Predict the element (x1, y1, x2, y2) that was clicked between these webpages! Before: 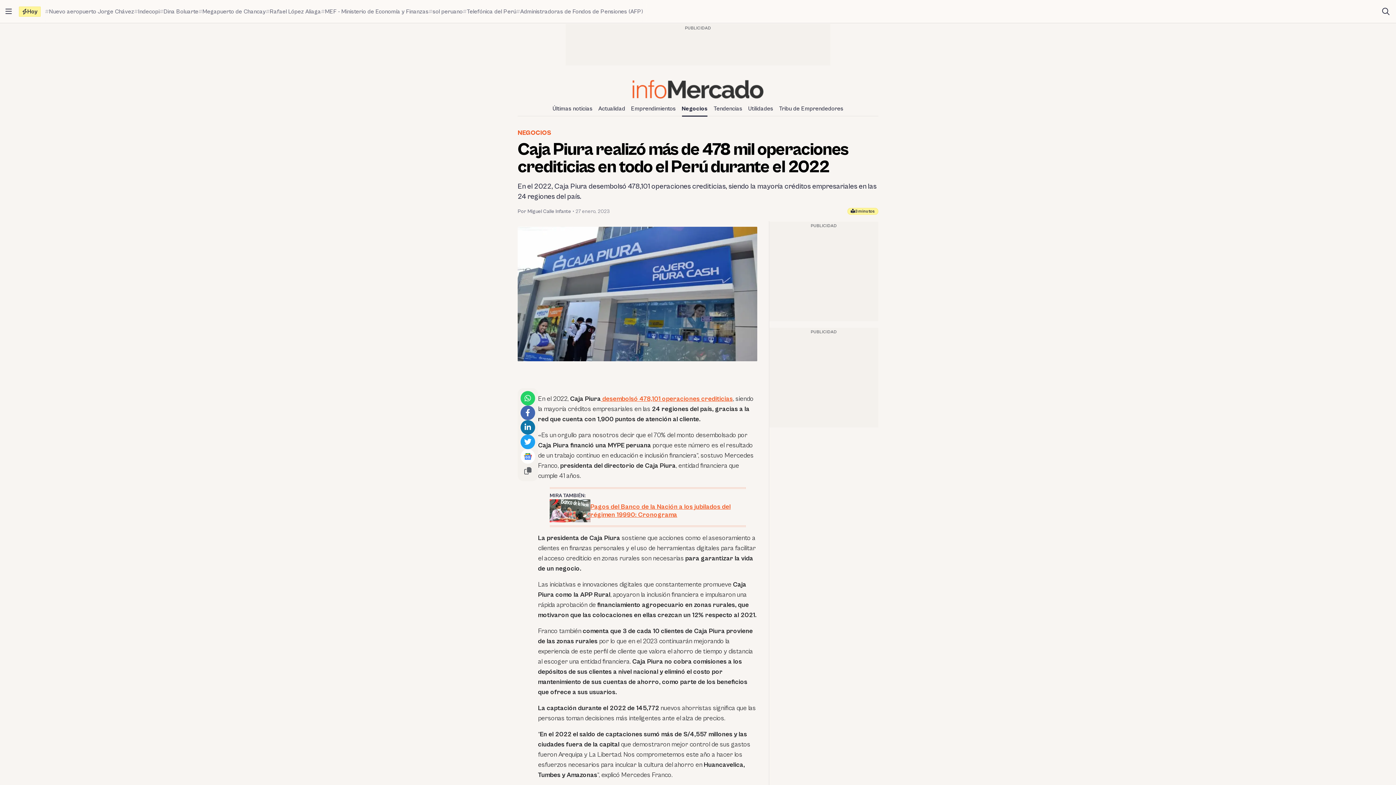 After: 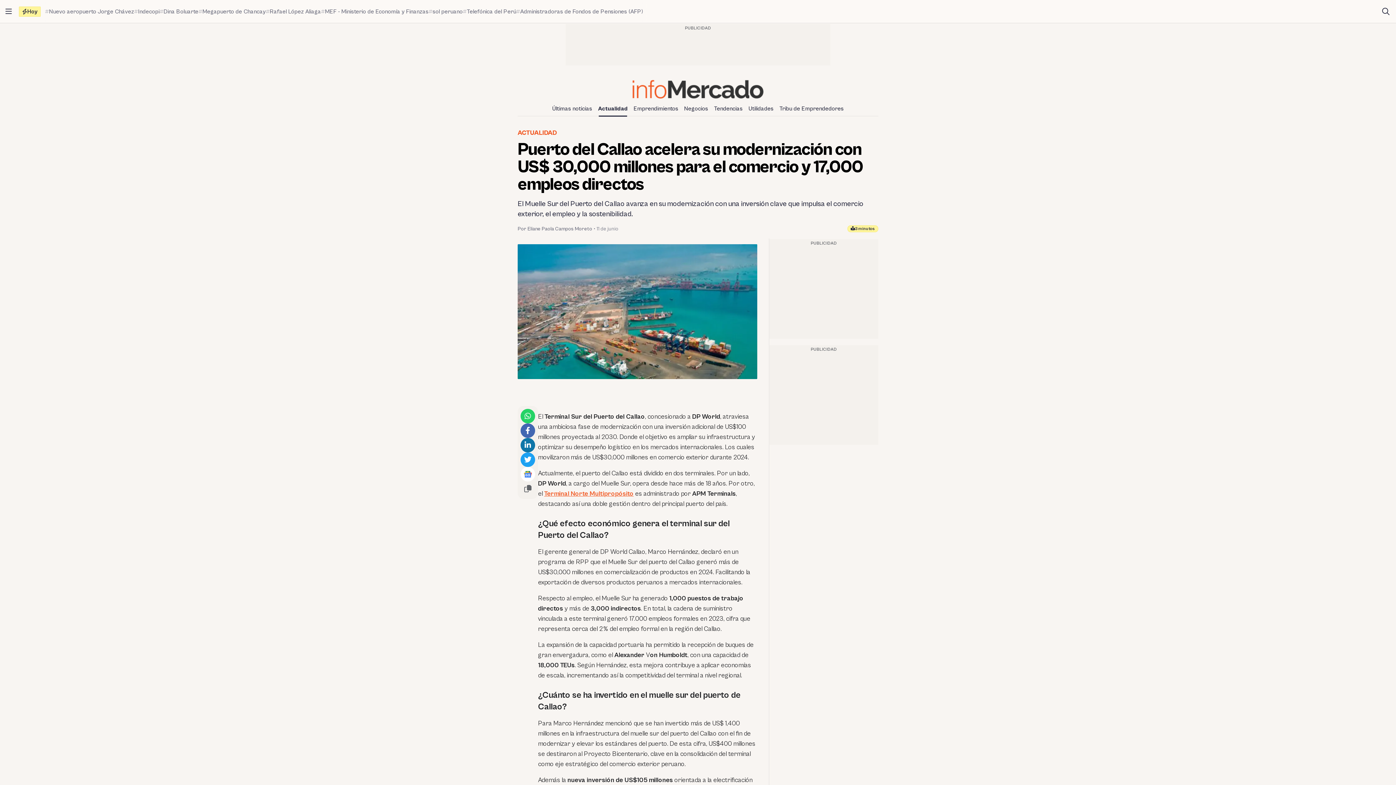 Action: bbox: (321, 7, 428, 15) label: MEF - Ministerio de Economía y Finanzas